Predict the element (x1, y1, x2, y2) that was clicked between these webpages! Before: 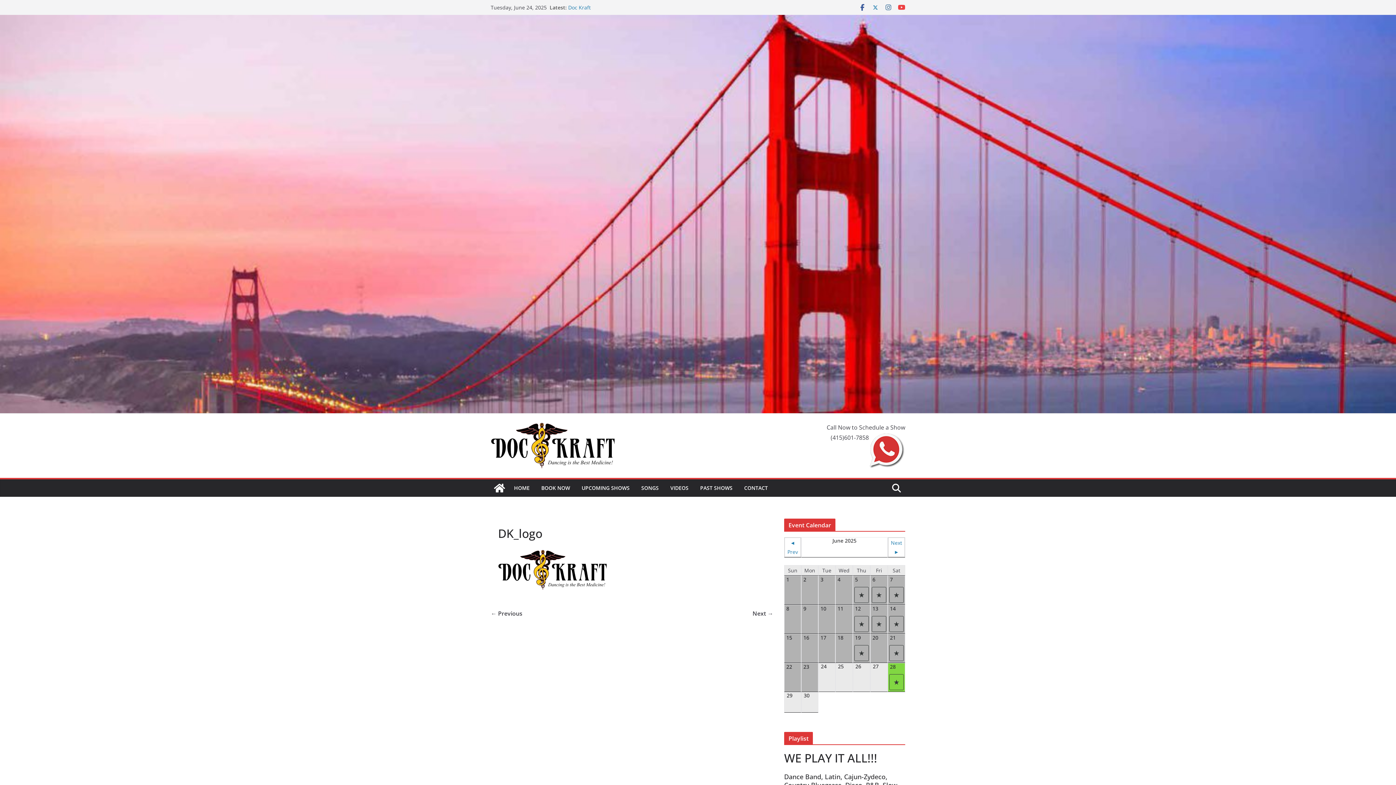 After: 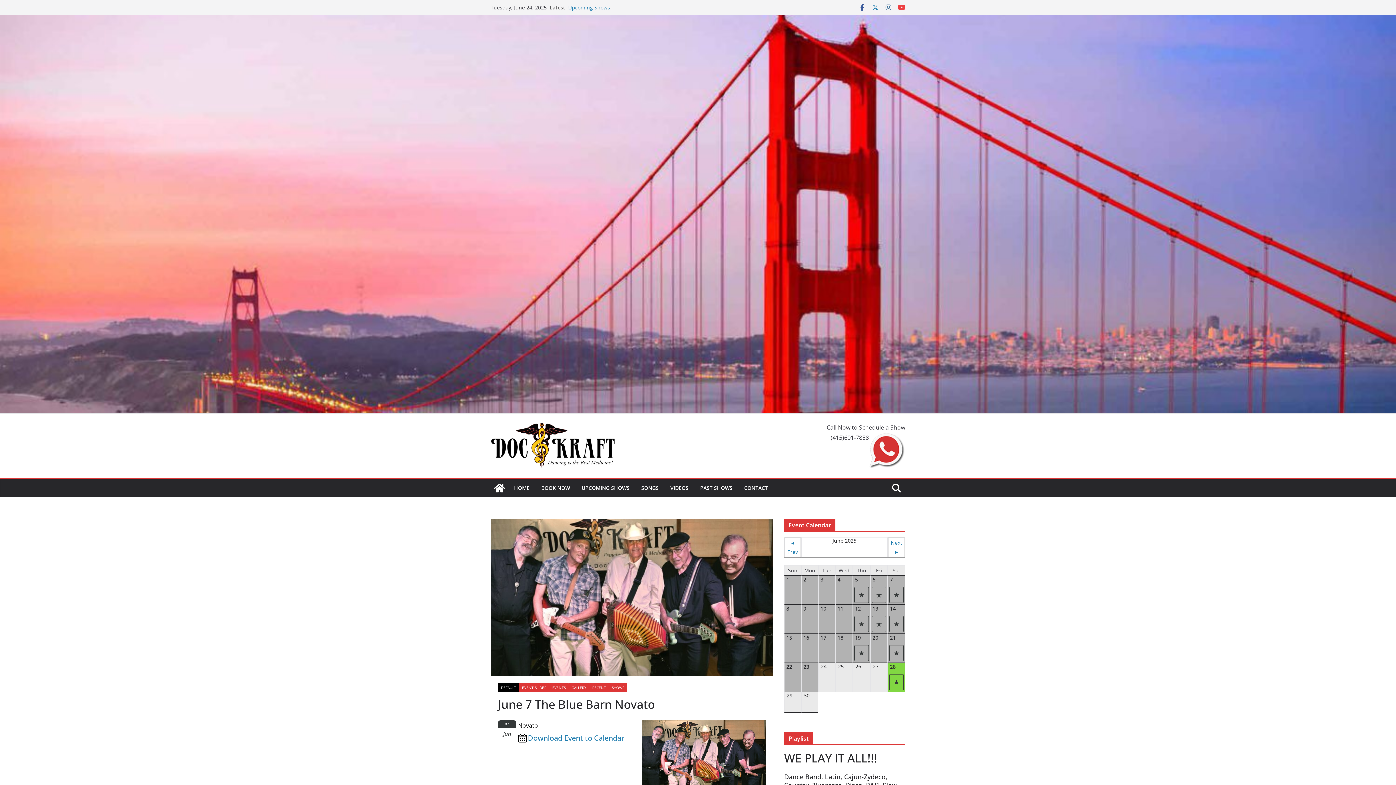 Action: bbox: (889, 587, 904, 603)